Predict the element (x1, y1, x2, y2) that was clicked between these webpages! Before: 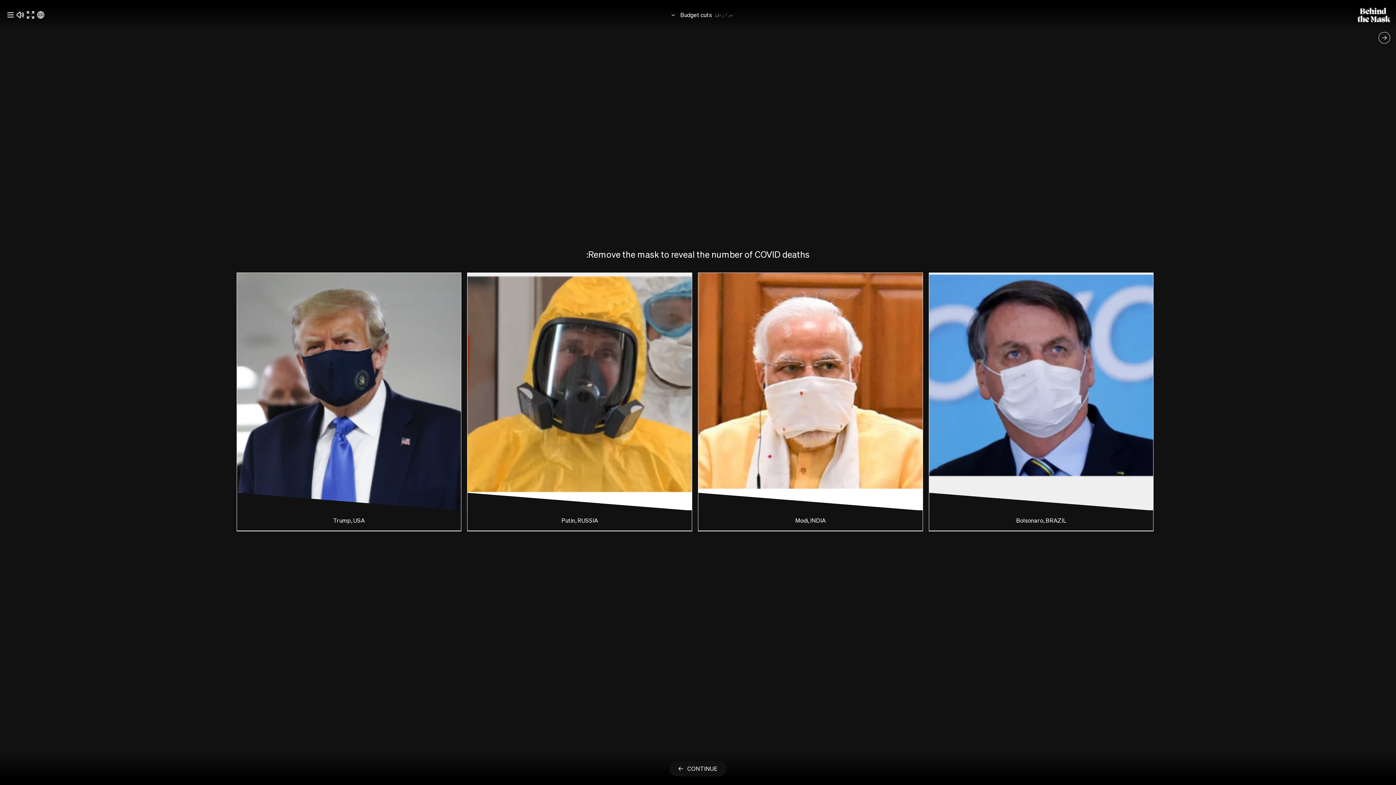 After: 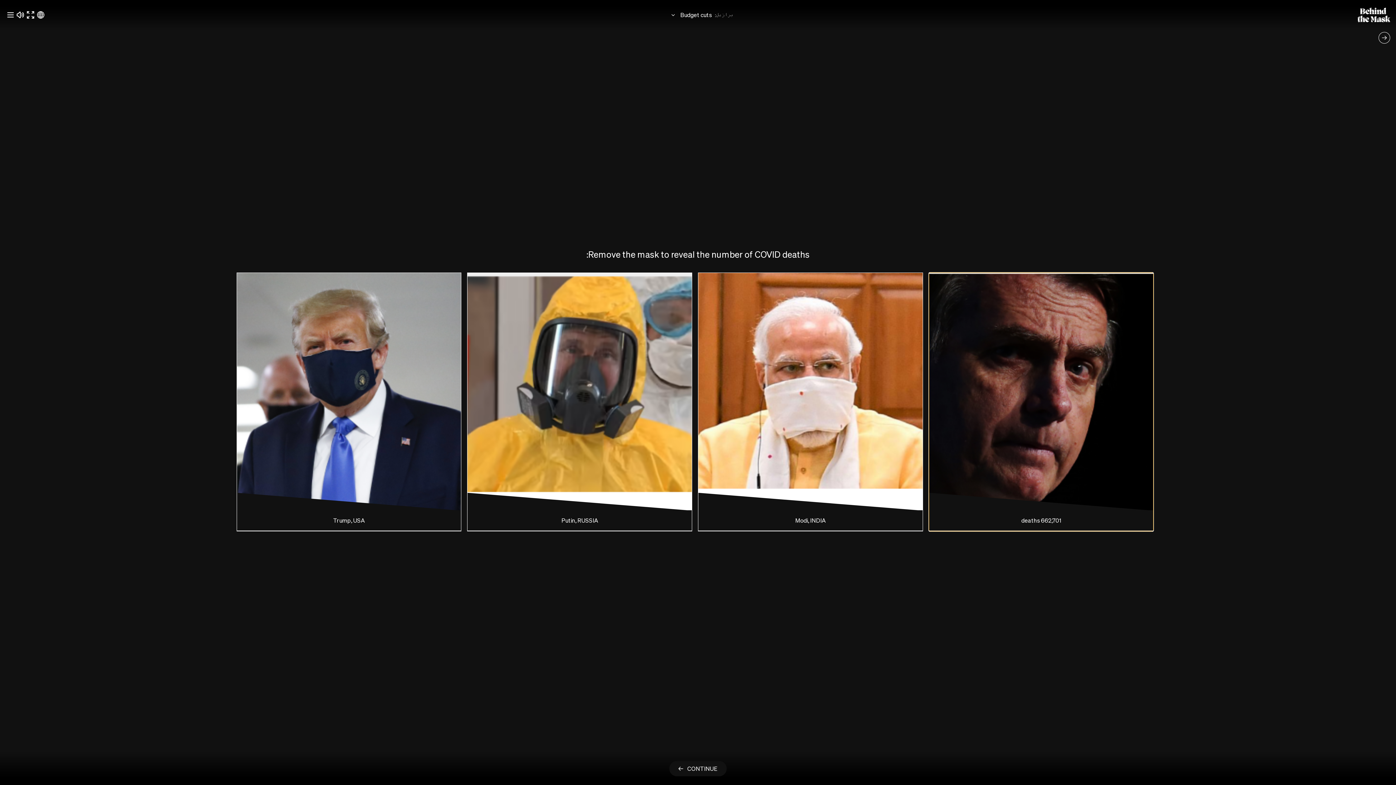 Action: label: Bolsonaro, BRAZIL bbox: (928, 272, 1153, 531)